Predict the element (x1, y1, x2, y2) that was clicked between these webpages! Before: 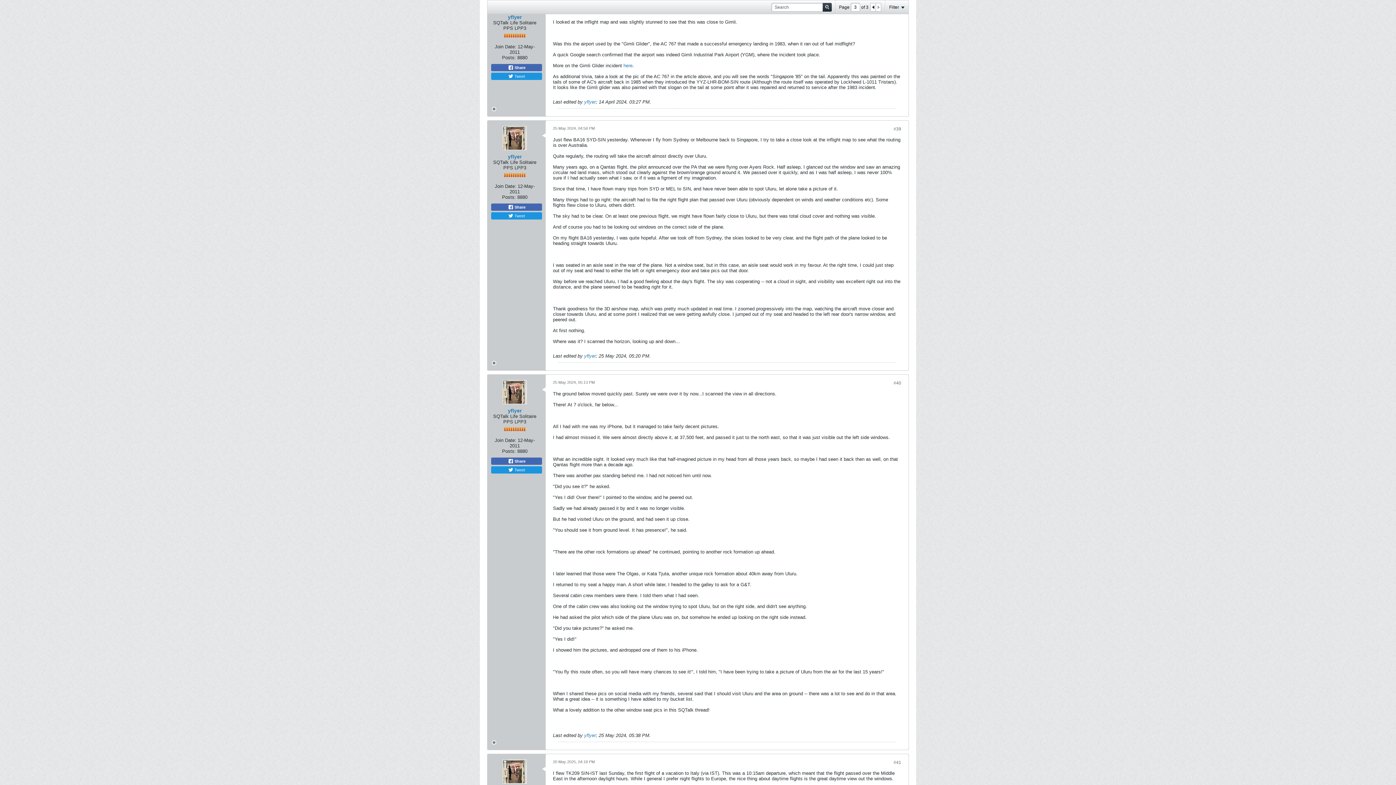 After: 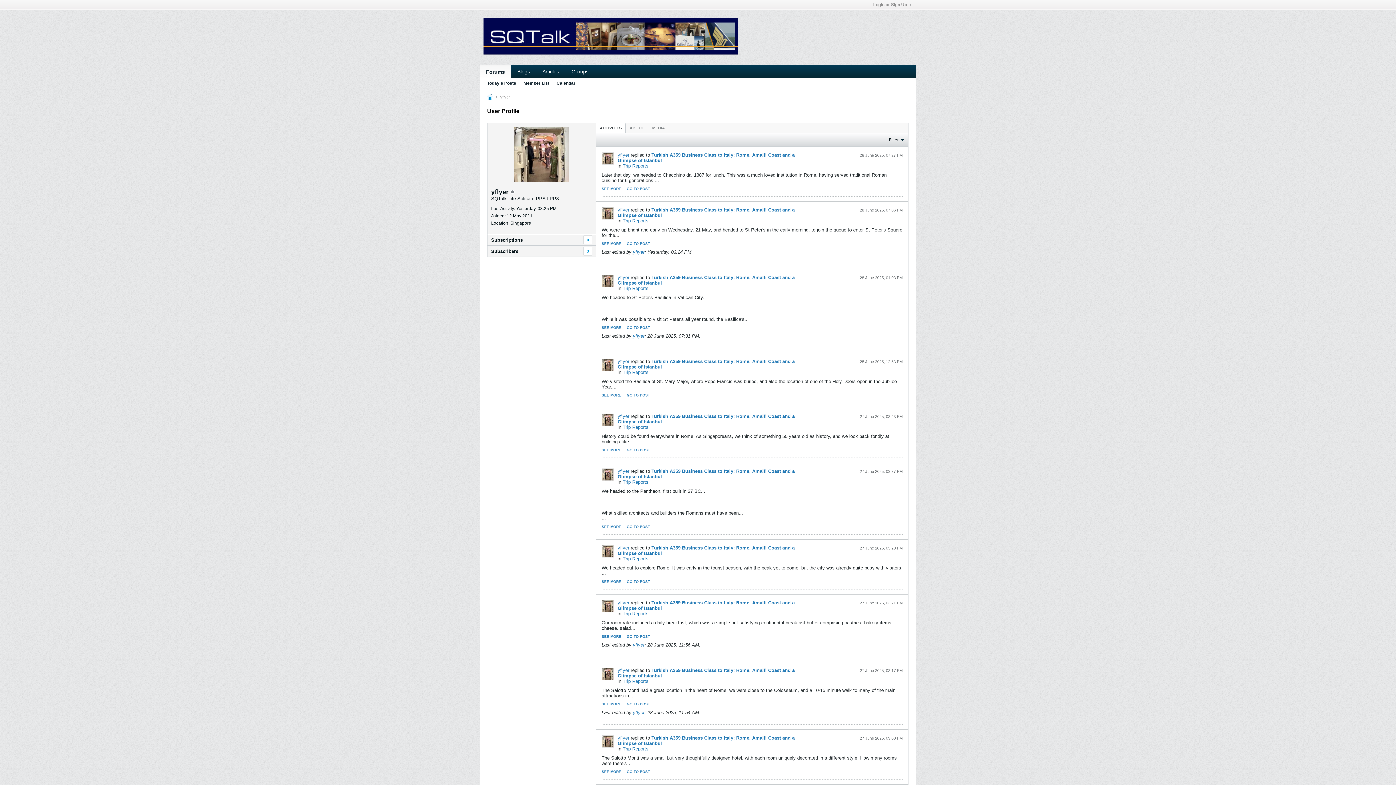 Action: bbox: (584, 732, 596, 738) label: yflyer